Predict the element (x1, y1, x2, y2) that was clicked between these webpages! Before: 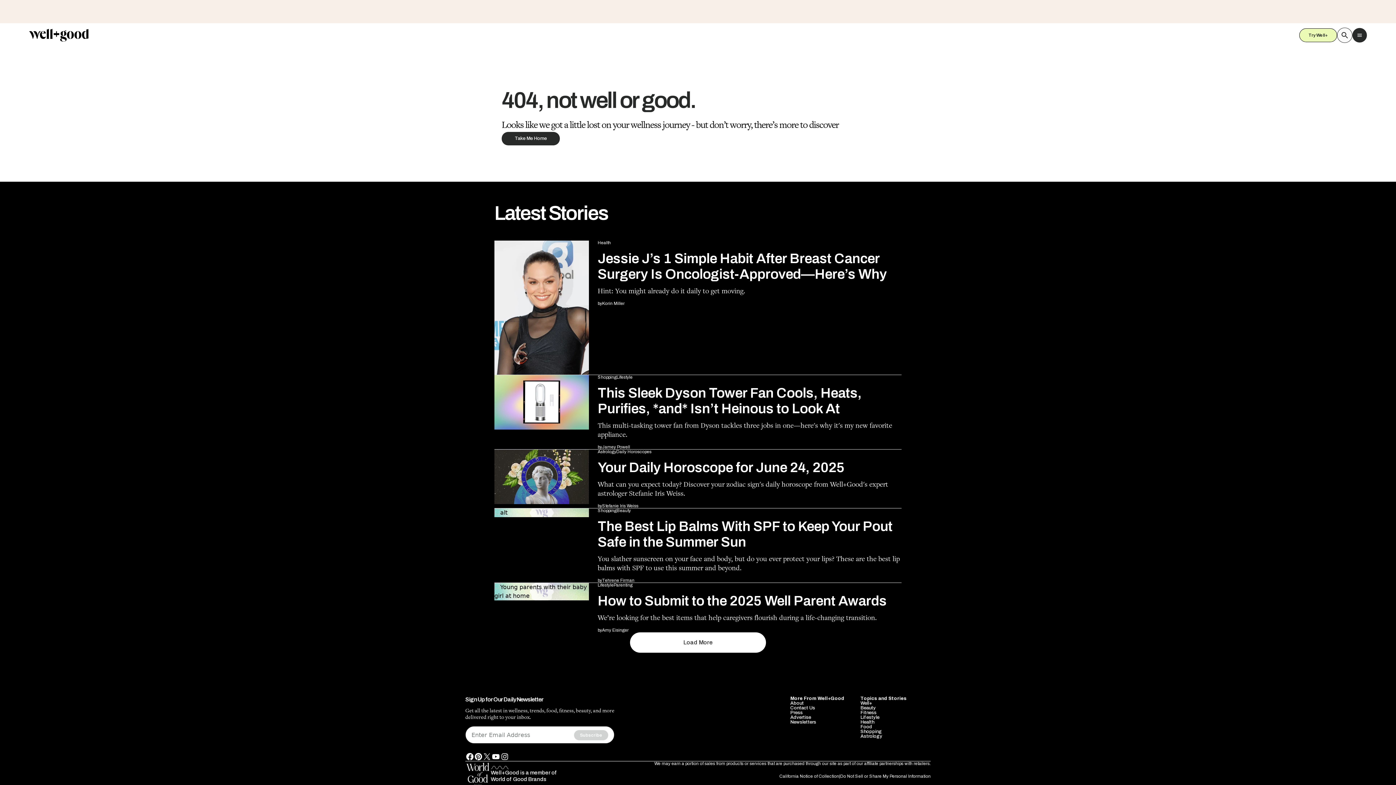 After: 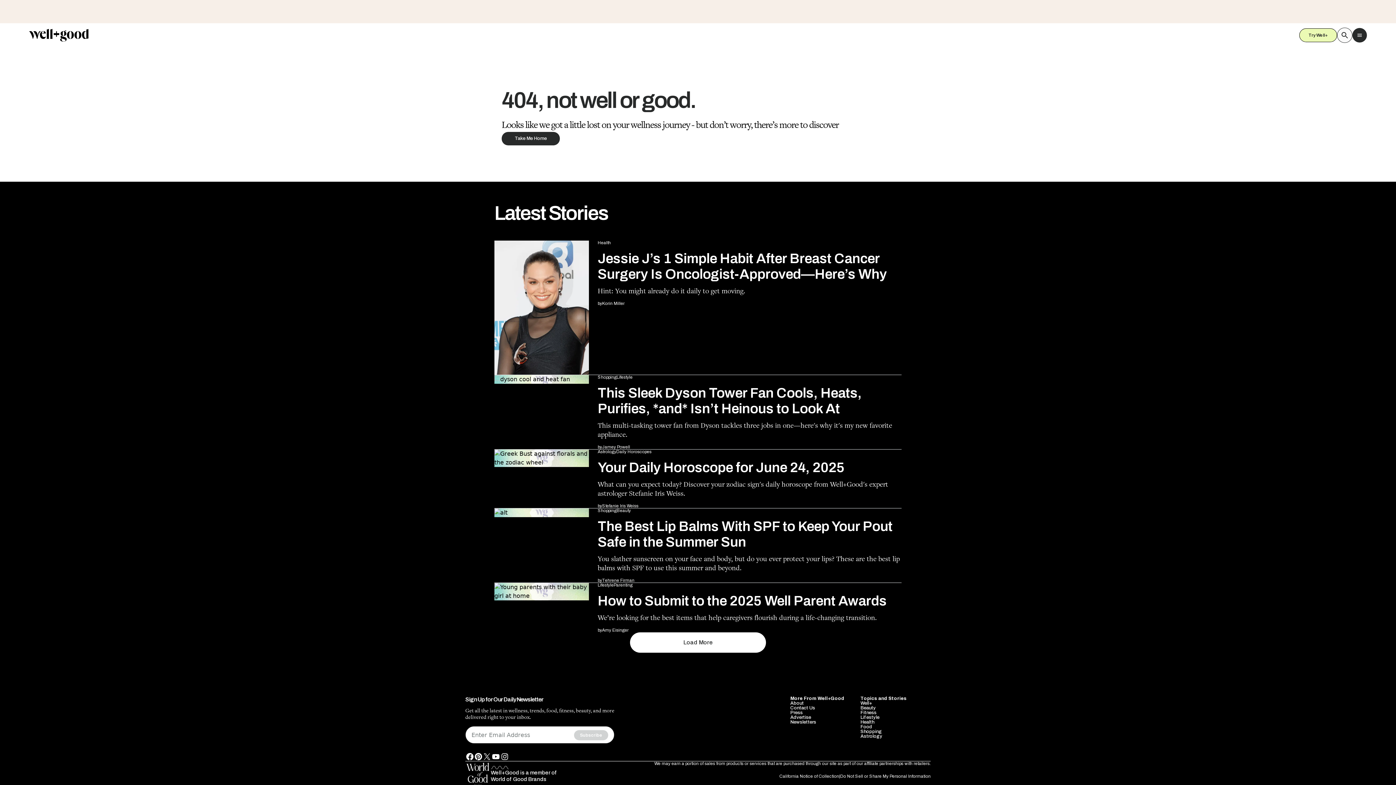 Action: bbox: (494, 230, 901, 364) label: Health
Jessie J’s 1 Simple Habit After Breast Cancer Surgery Is Oncologist-Approved—Here’s Why

Hint: You might already do it daily to get moving.

by
Korin Miller
ON
JUN 24